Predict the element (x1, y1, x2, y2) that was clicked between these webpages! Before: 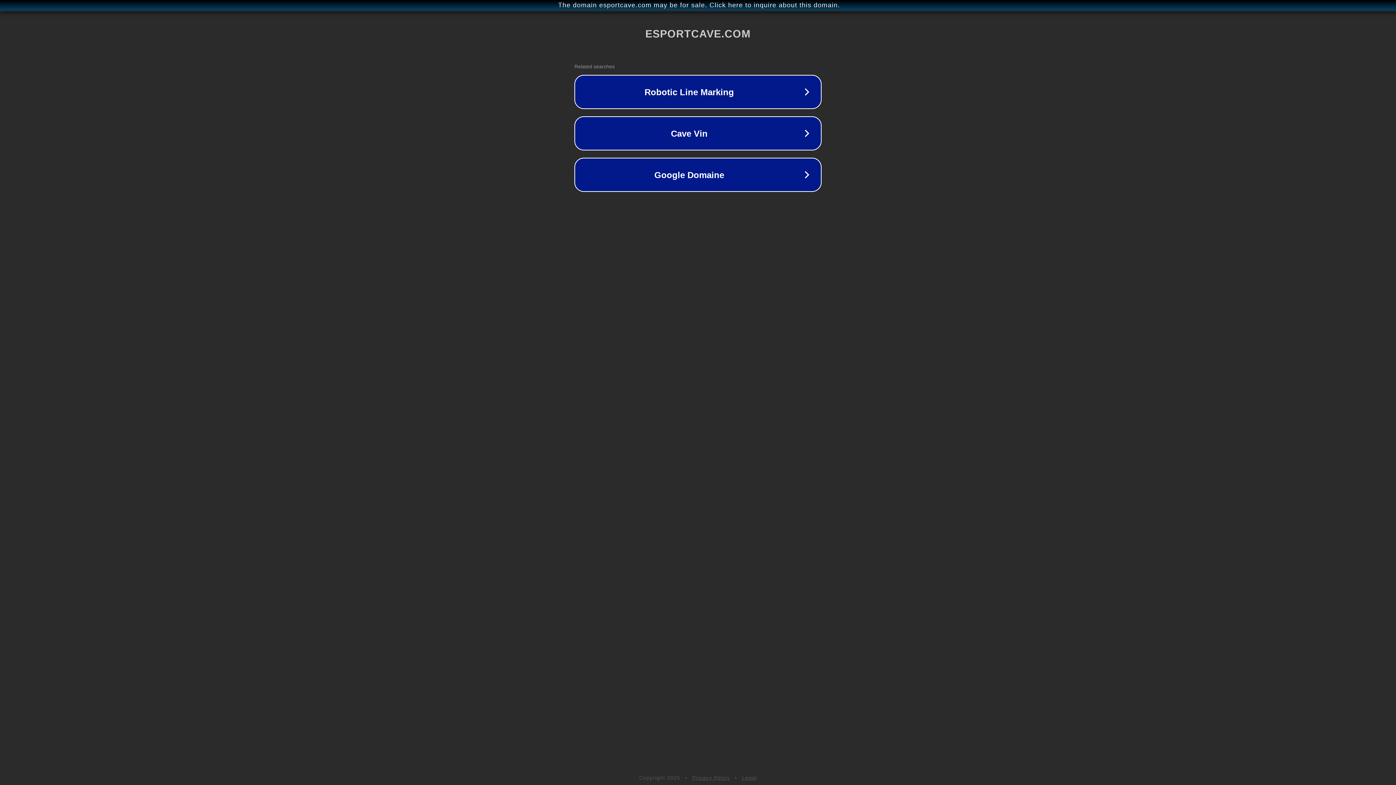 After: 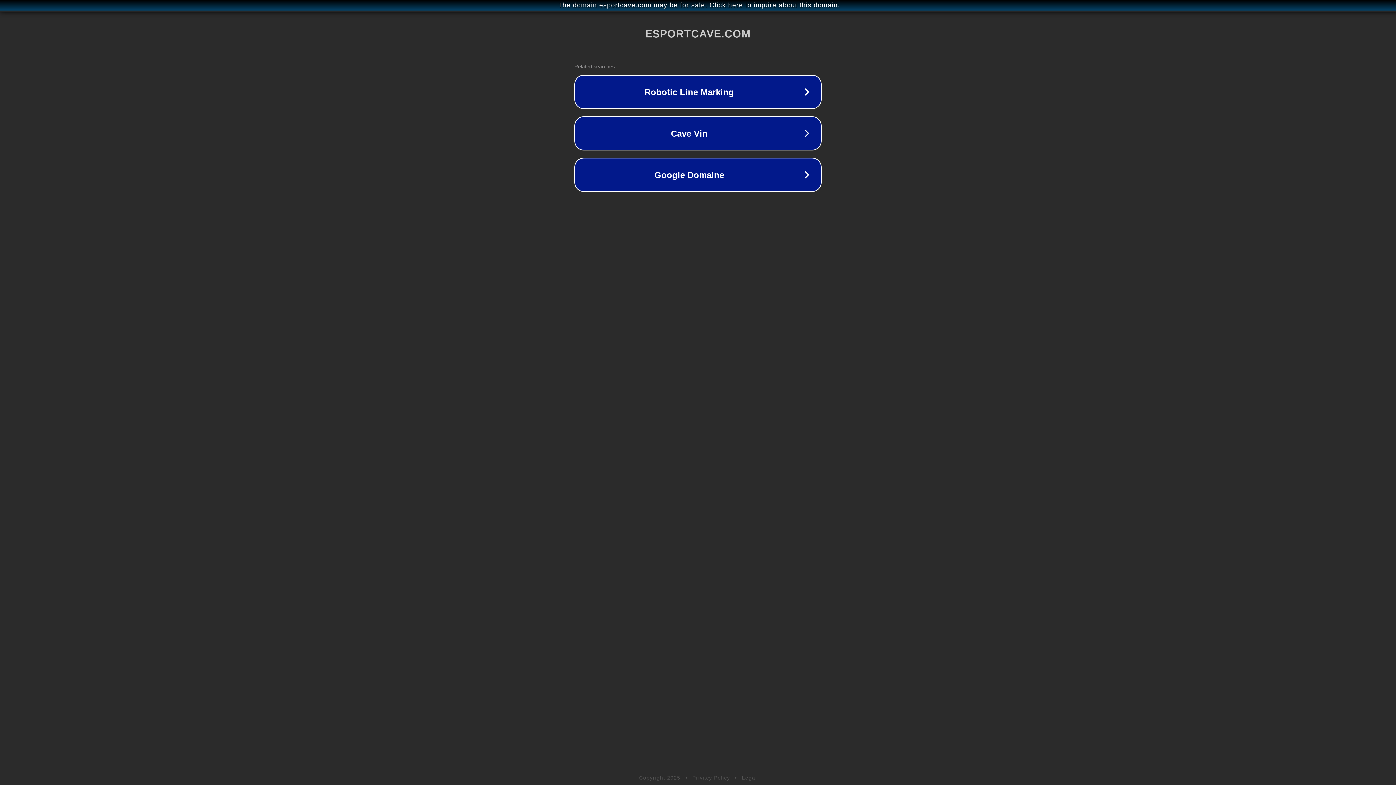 Action: bbox: (742, 775, 757, 781) label: Legal